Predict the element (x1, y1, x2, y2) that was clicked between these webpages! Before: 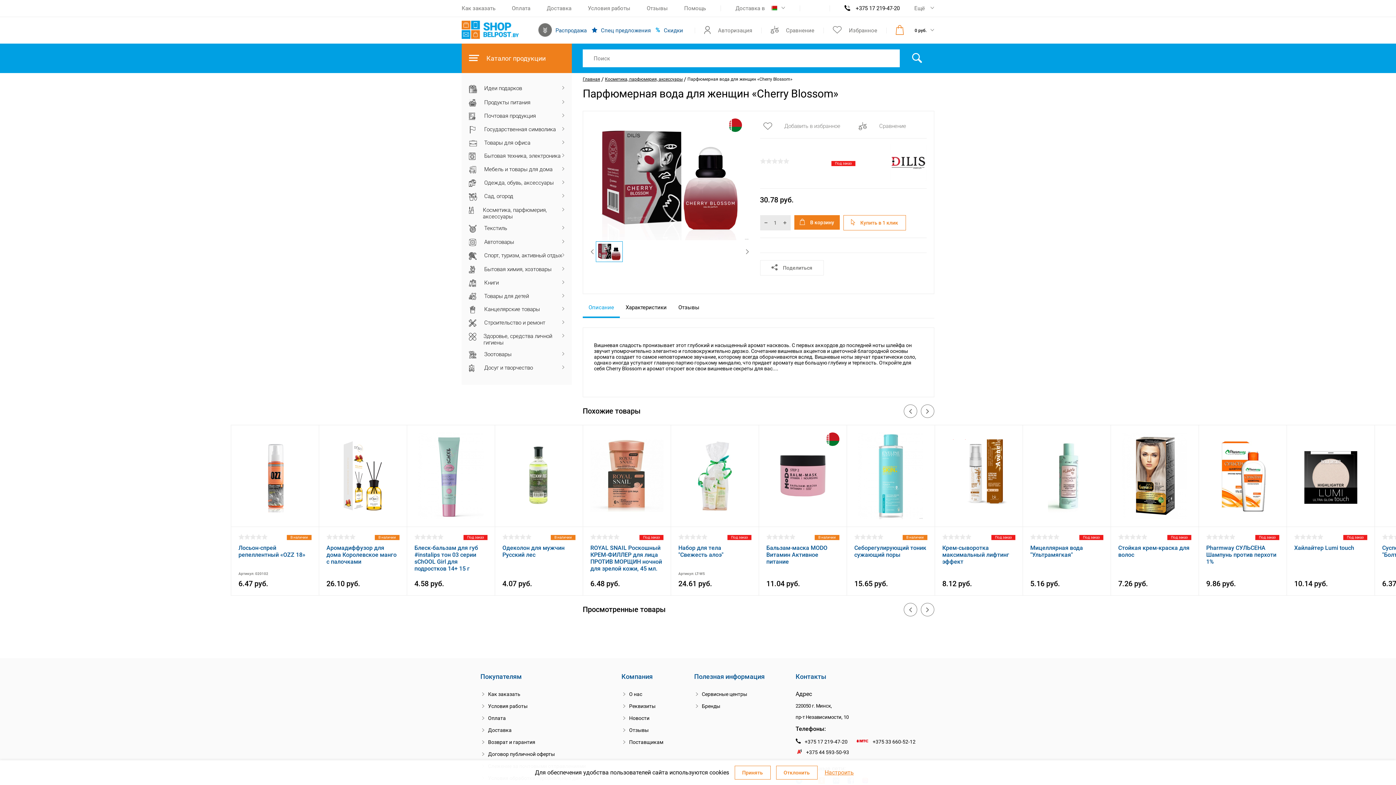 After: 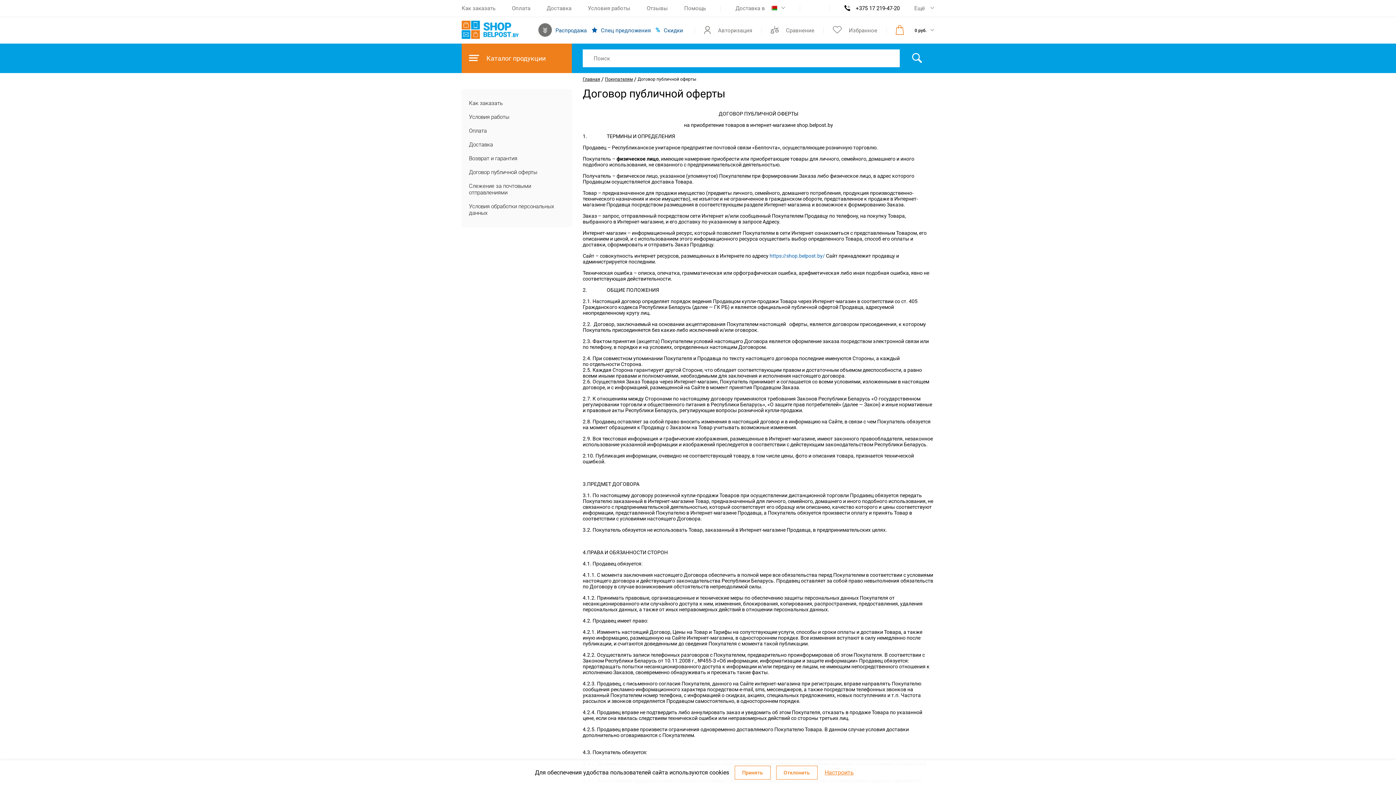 Action: label: Договор публичной оферты bbox: (480, 751, 590, 757)